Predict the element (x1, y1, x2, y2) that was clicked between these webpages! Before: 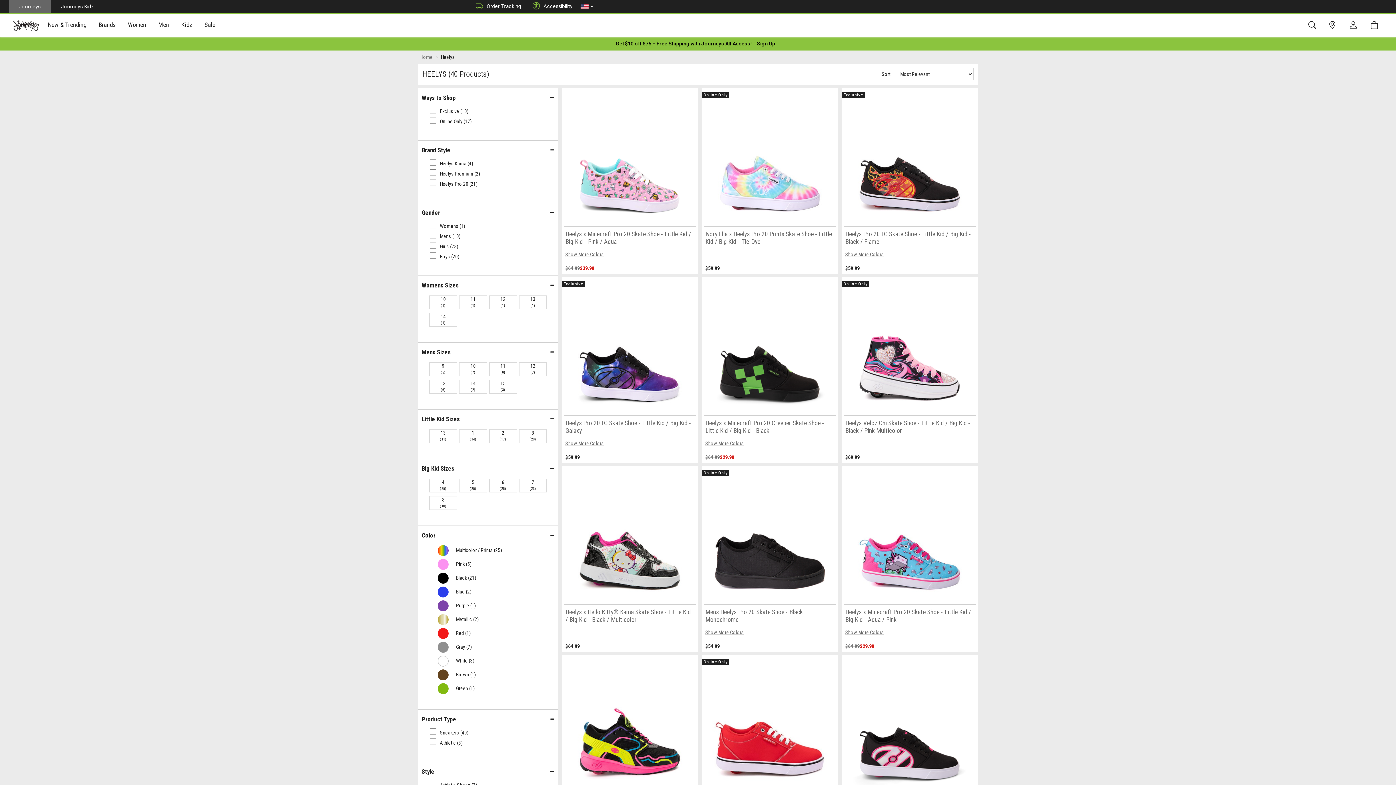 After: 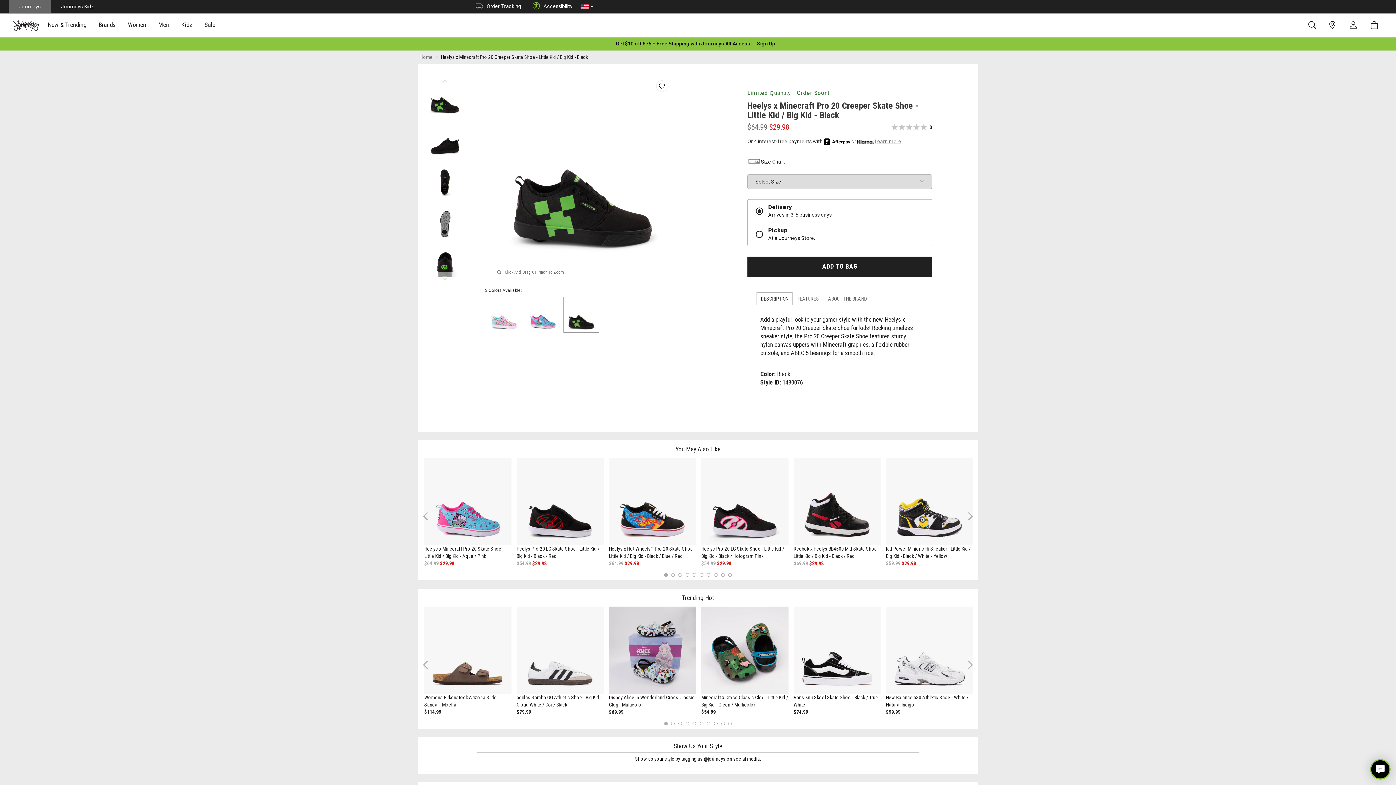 Action: bbox: (701, 277, 838, 436) label: Heelys x Minecraft Pro 20 Creeper Skate Shoe - Little Kid / Big Kid - Black